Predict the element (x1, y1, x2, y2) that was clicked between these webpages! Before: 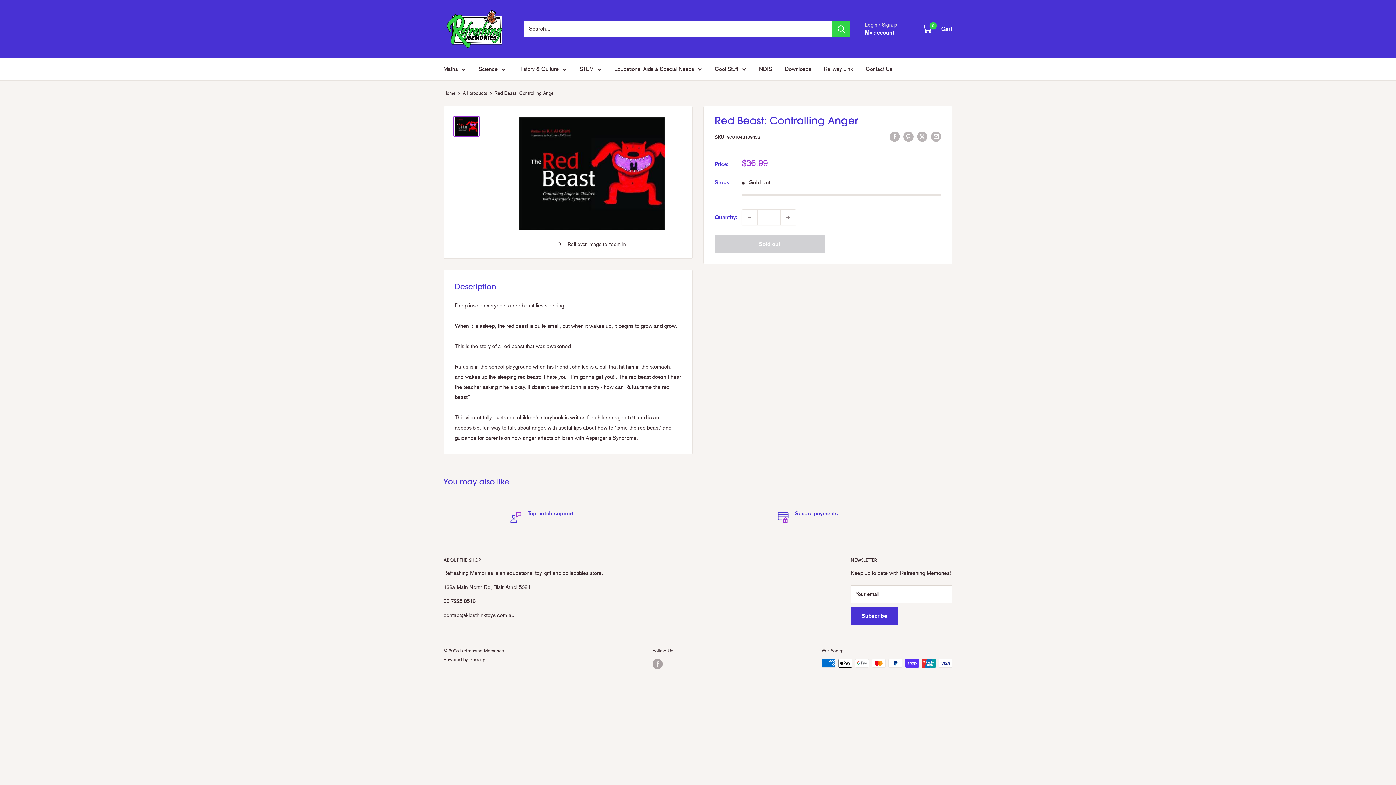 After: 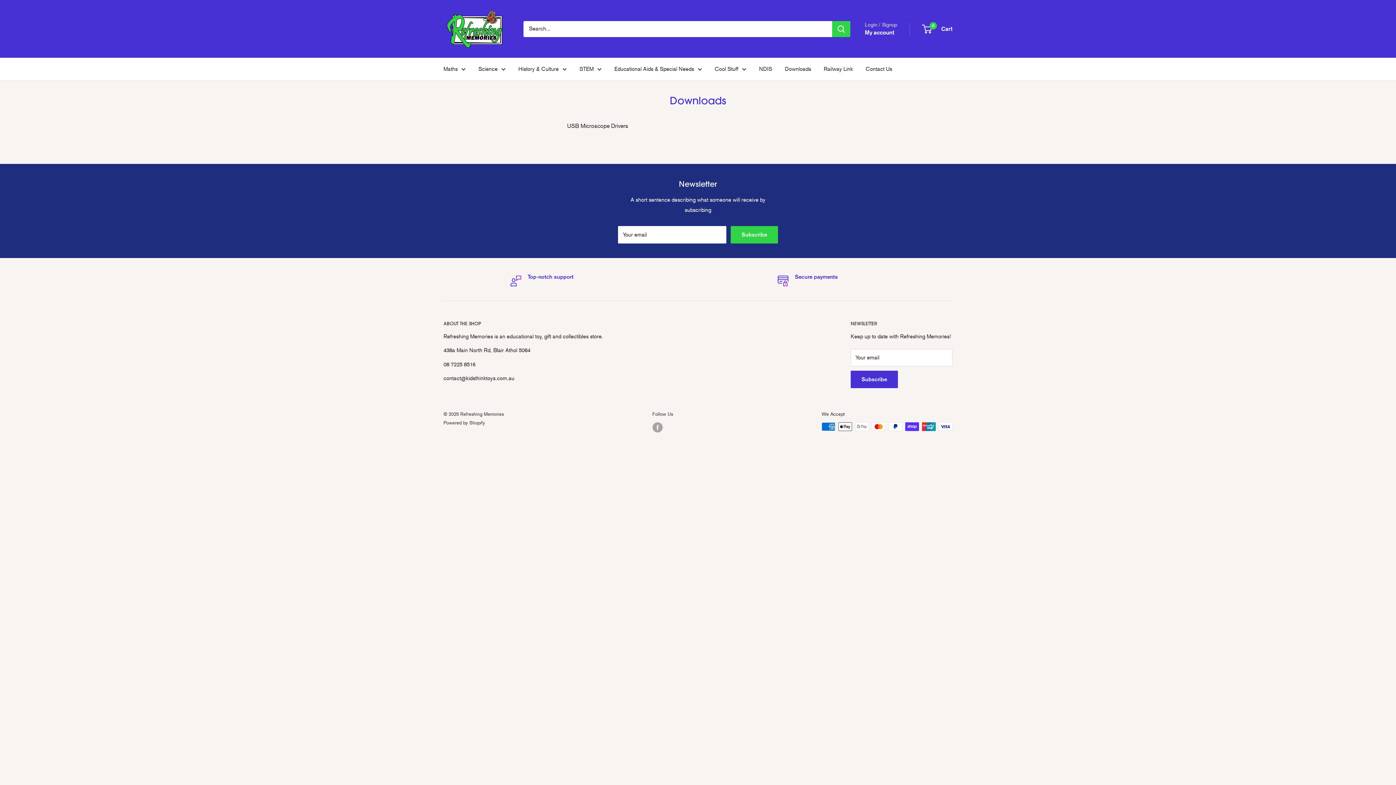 Action: label: Downloads bbox: (785, 64, 811, 74)